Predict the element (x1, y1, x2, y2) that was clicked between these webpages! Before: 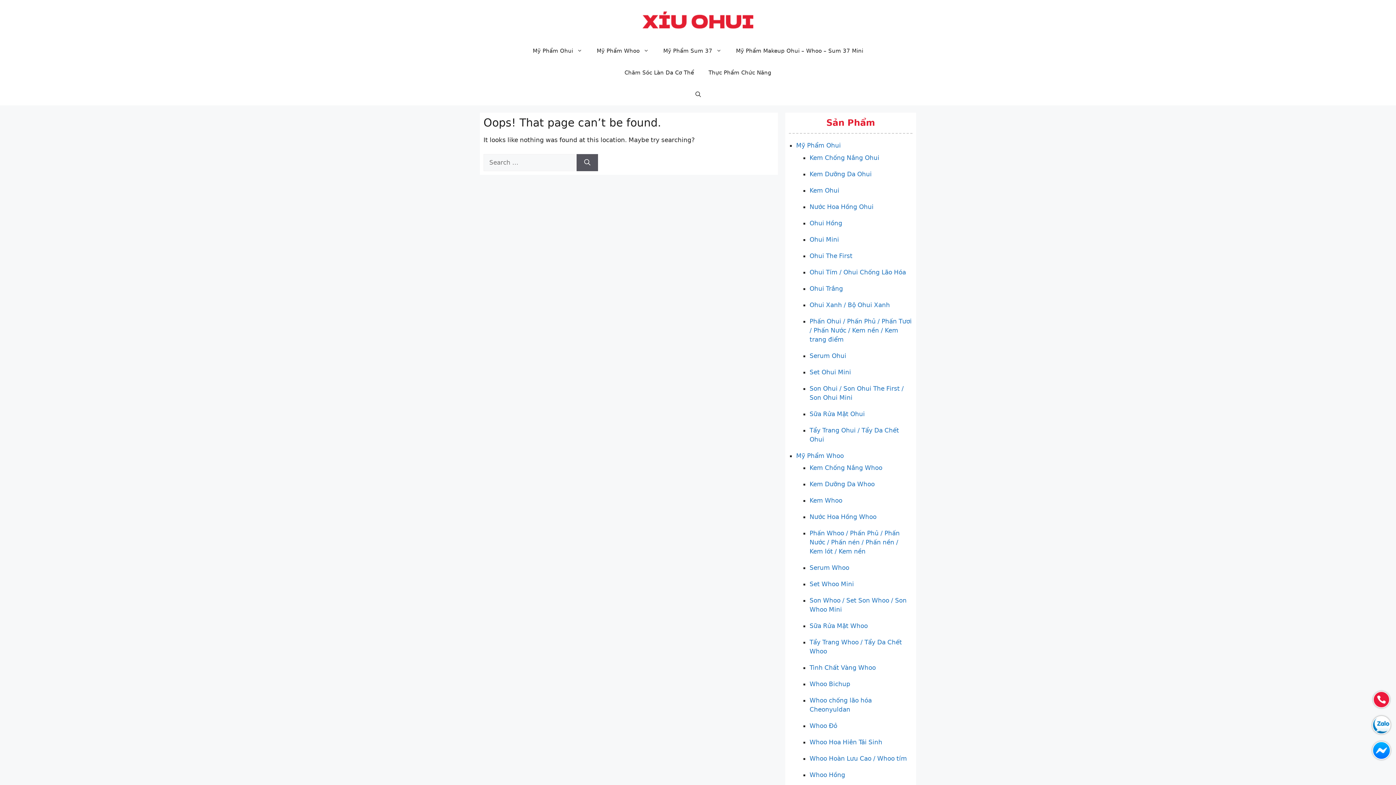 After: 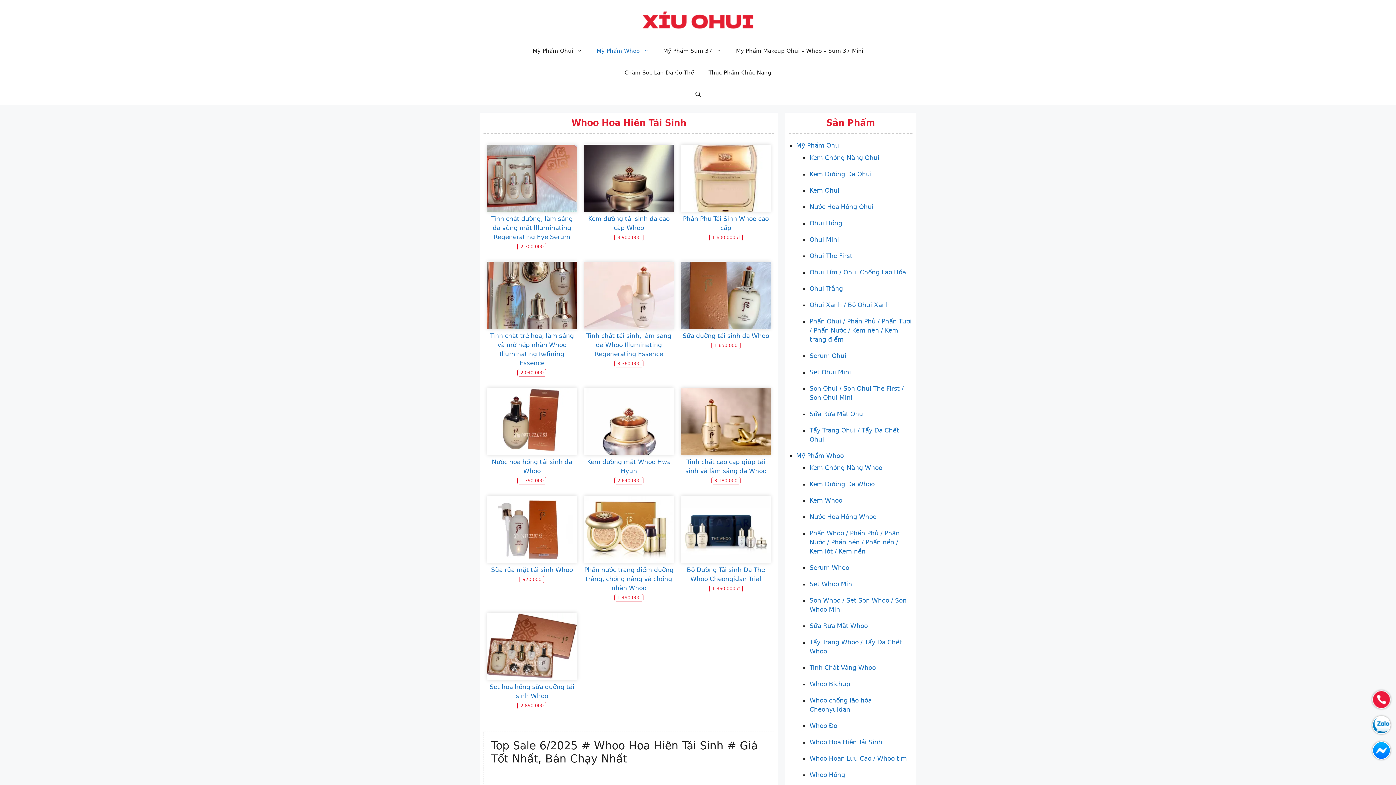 Action: bbox: (809, 738, 882, 746) label: Whoo Hoa Hiên Tái Sinh